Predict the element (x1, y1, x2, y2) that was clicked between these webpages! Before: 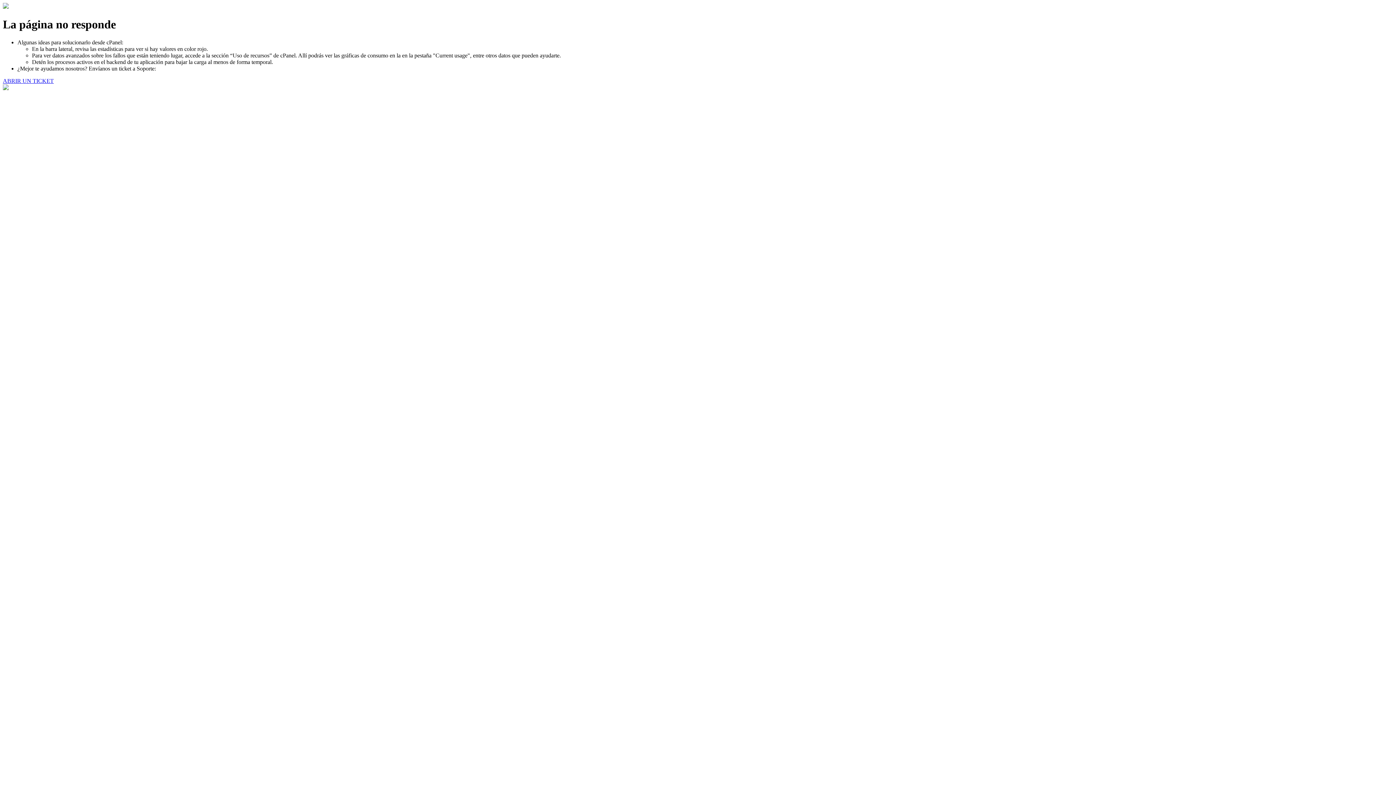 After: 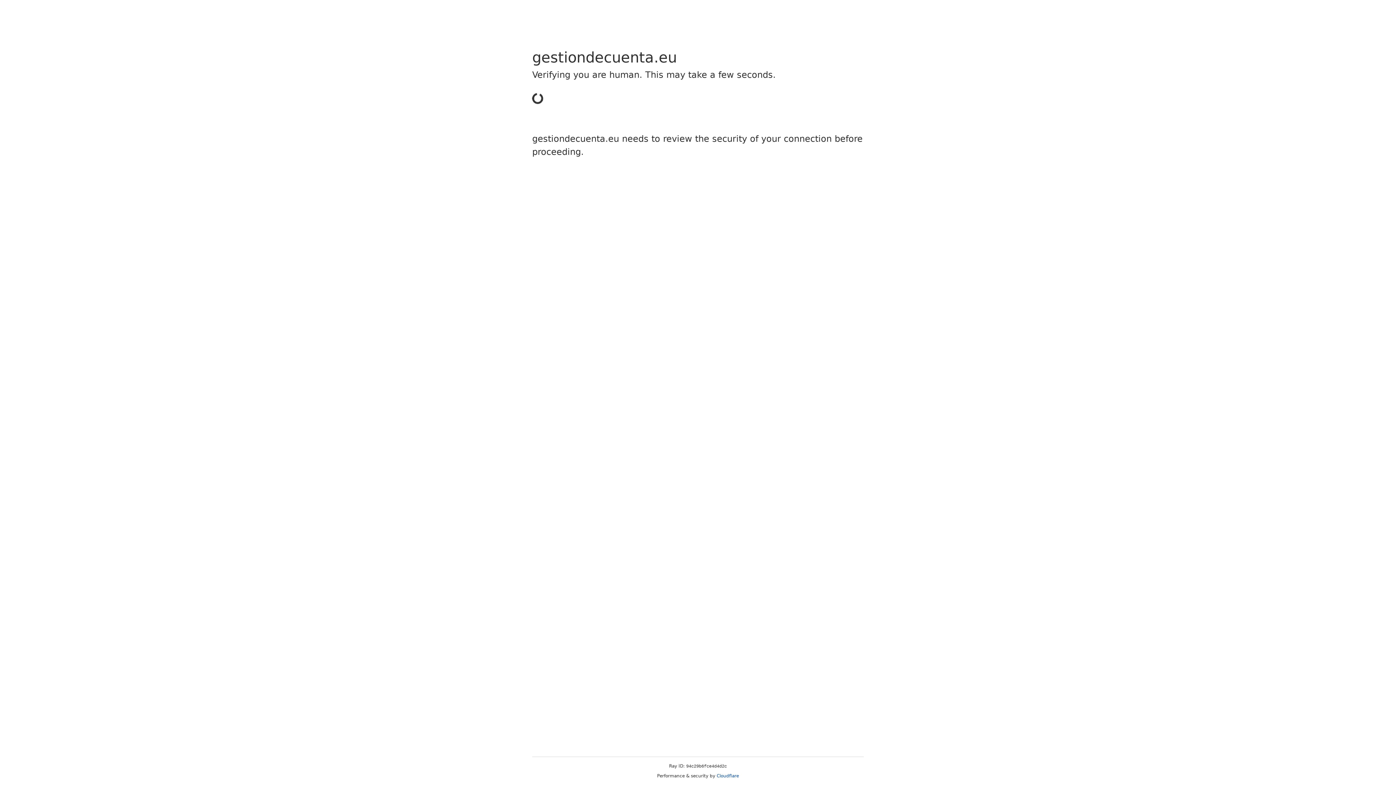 Action: label: ABRIR UN TICKET bbox: (2, 77, 53, 83)